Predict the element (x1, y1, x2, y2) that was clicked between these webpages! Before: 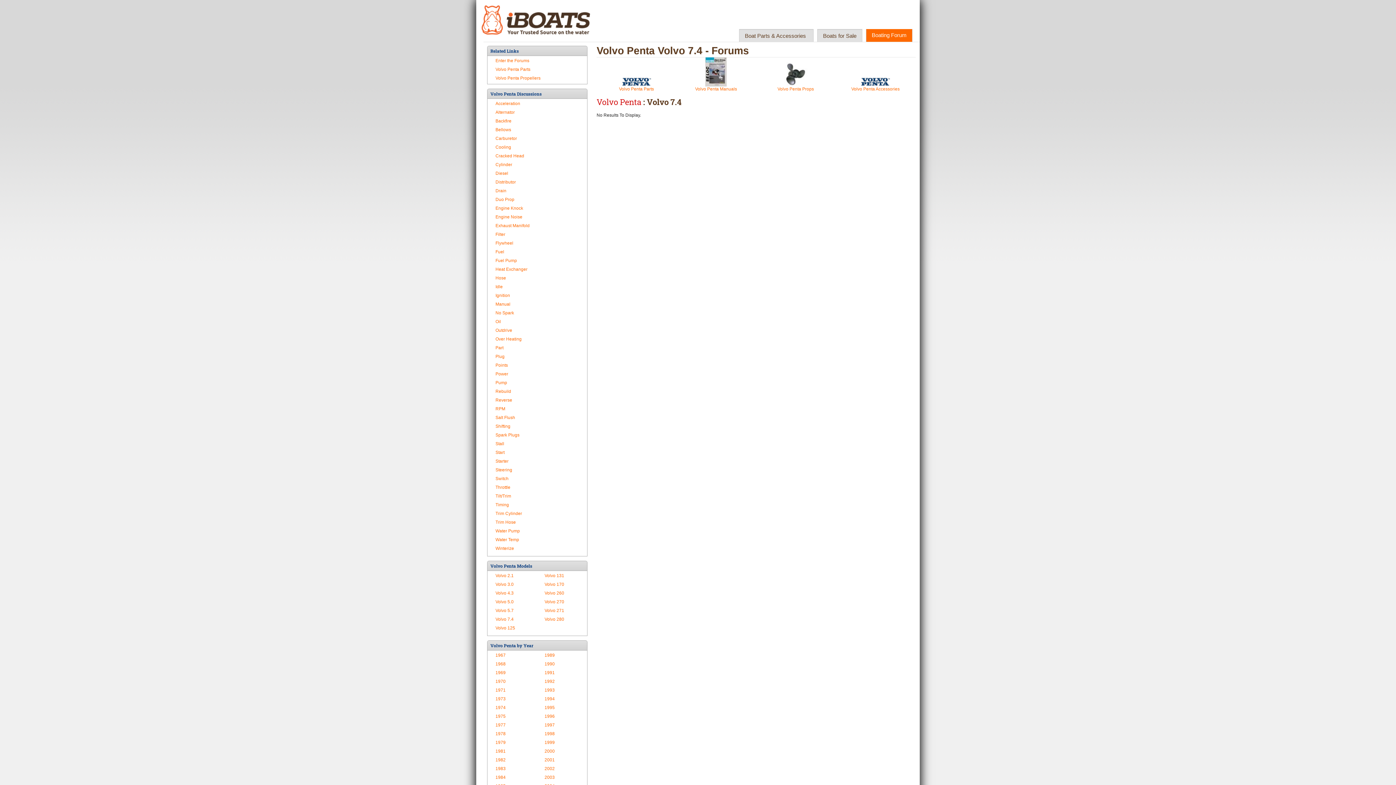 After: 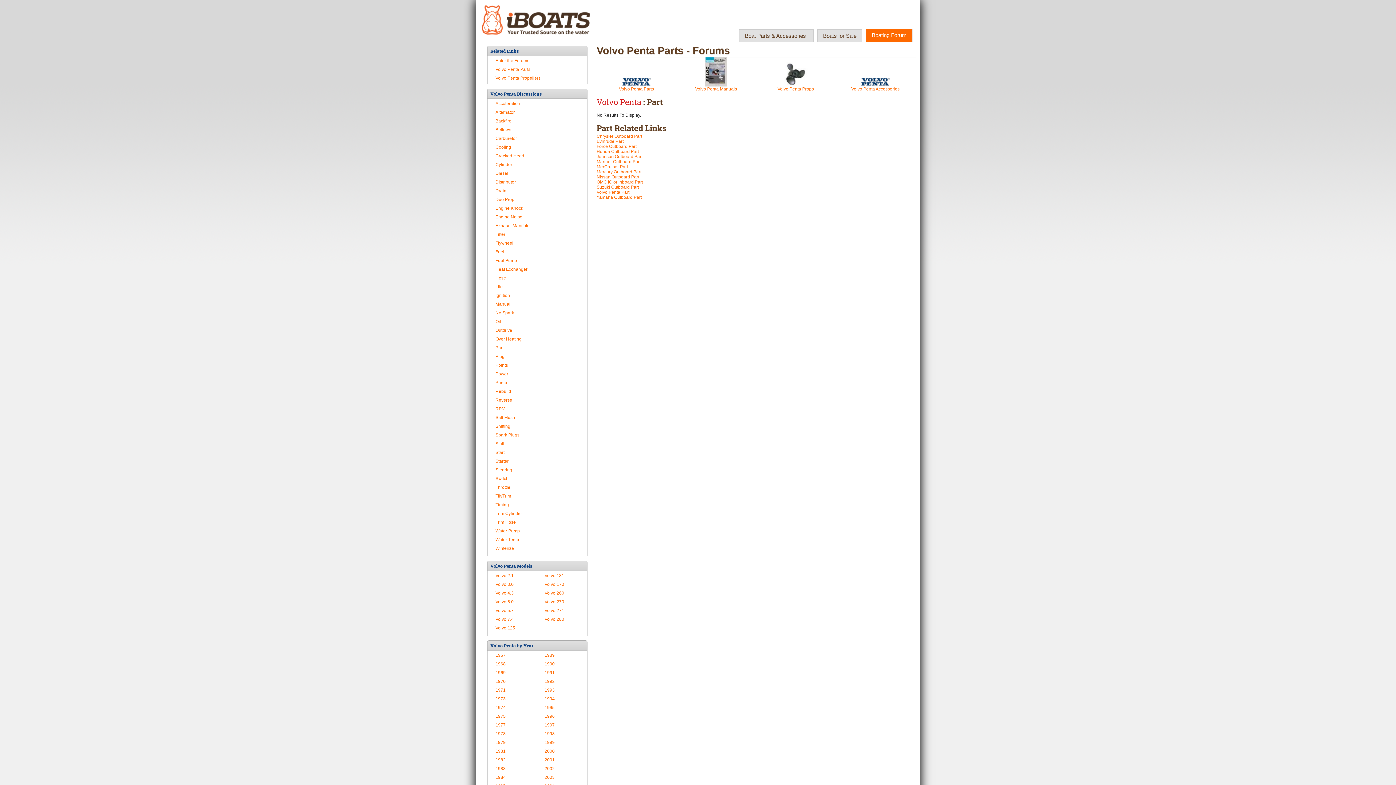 Action: label: Part bbox: (495, 345, 503, 350)